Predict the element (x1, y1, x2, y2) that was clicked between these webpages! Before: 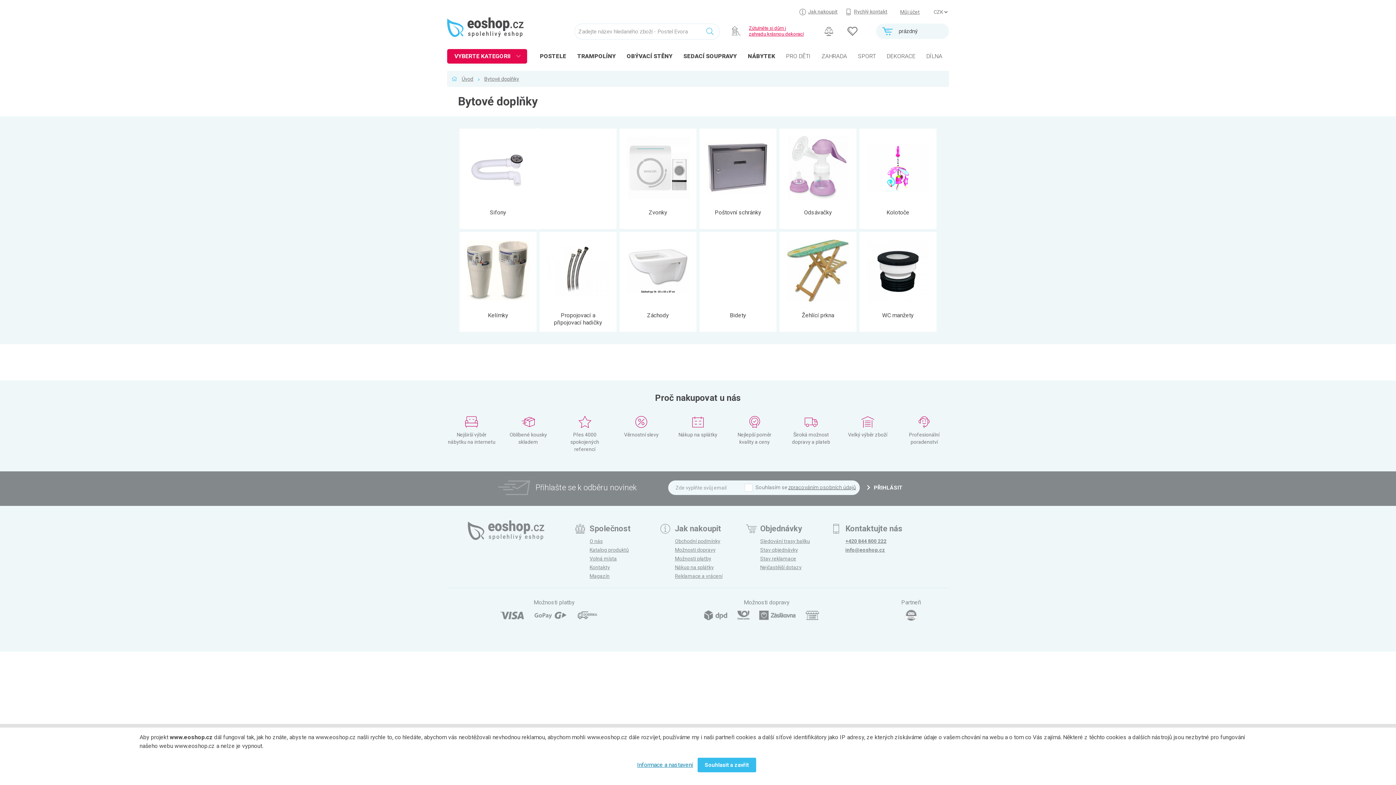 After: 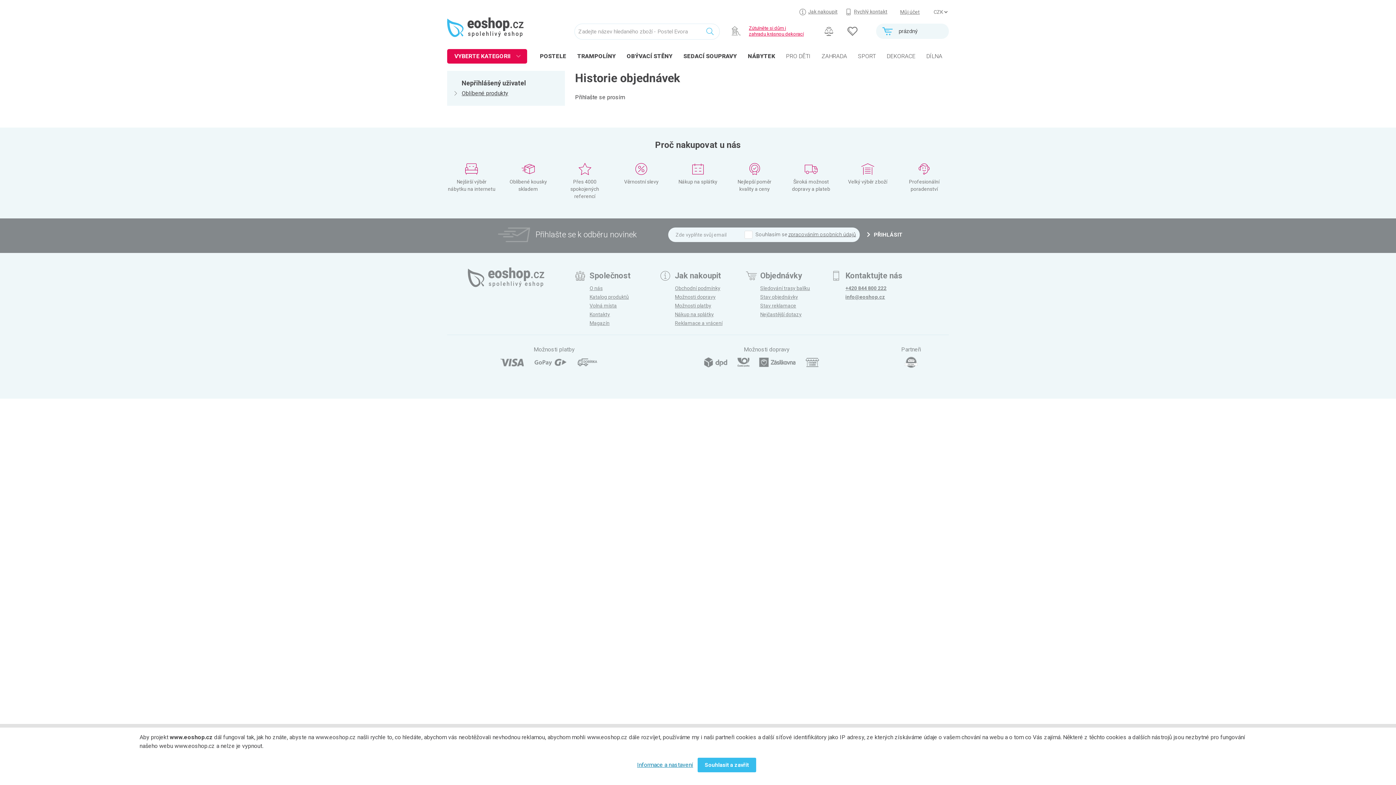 Action: label: Stav objednávky bbox: (760, 547, 798, 553)